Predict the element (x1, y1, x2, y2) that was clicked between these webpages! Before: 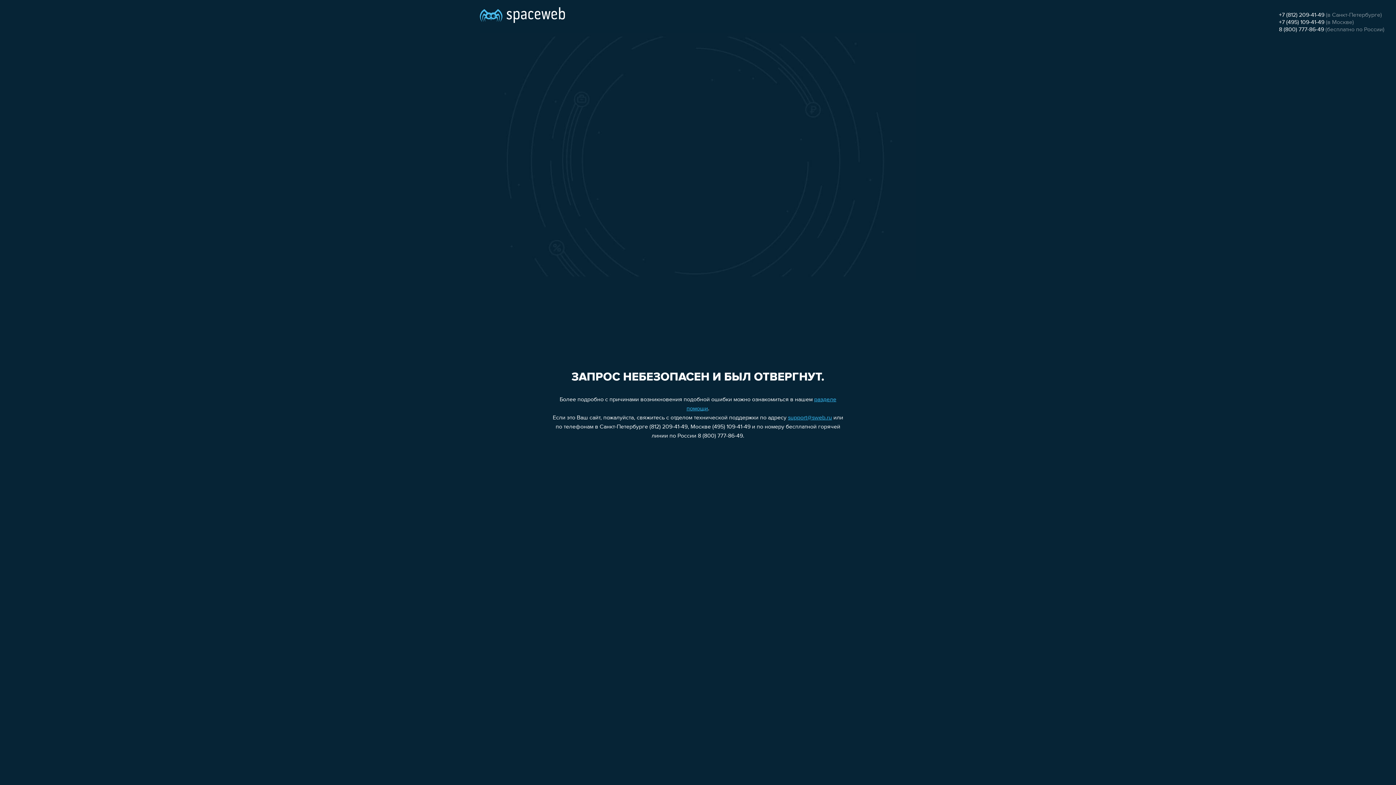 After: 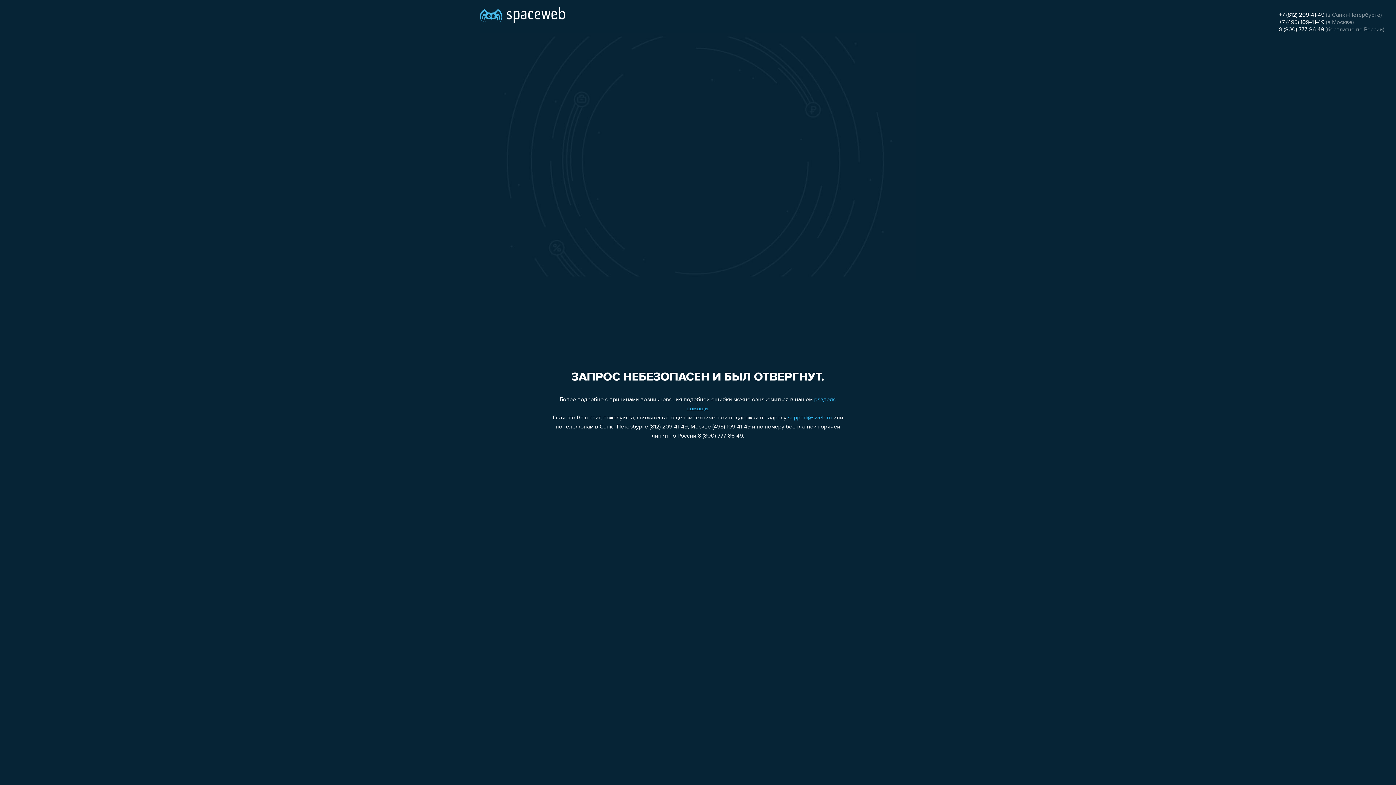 Action: bbox: (1279, 26, 1324, 32) label: 8 (800) 777-86-49